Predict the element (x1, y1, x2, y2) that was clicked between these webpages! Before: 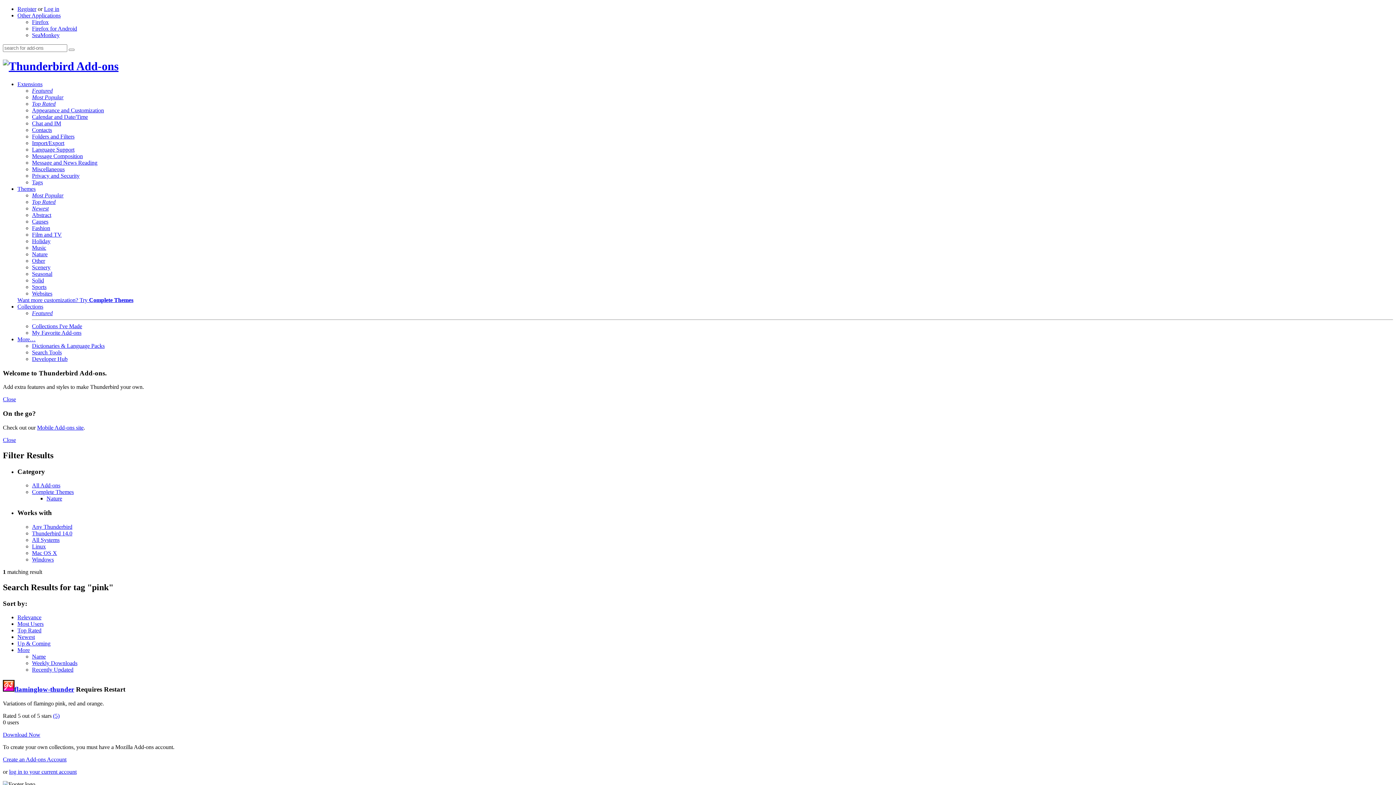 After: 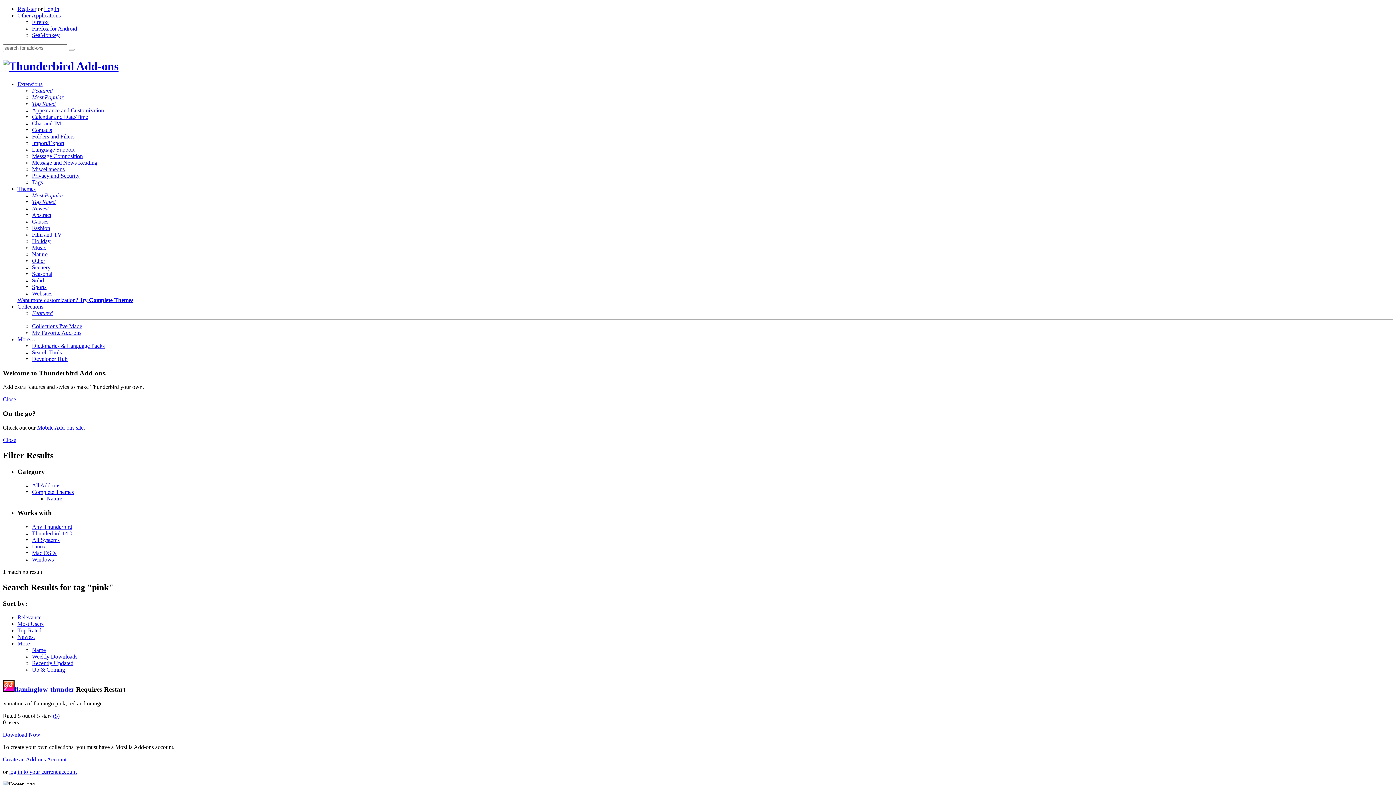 Action: bbox: (17, 627, 41, 633) label: Top Rated